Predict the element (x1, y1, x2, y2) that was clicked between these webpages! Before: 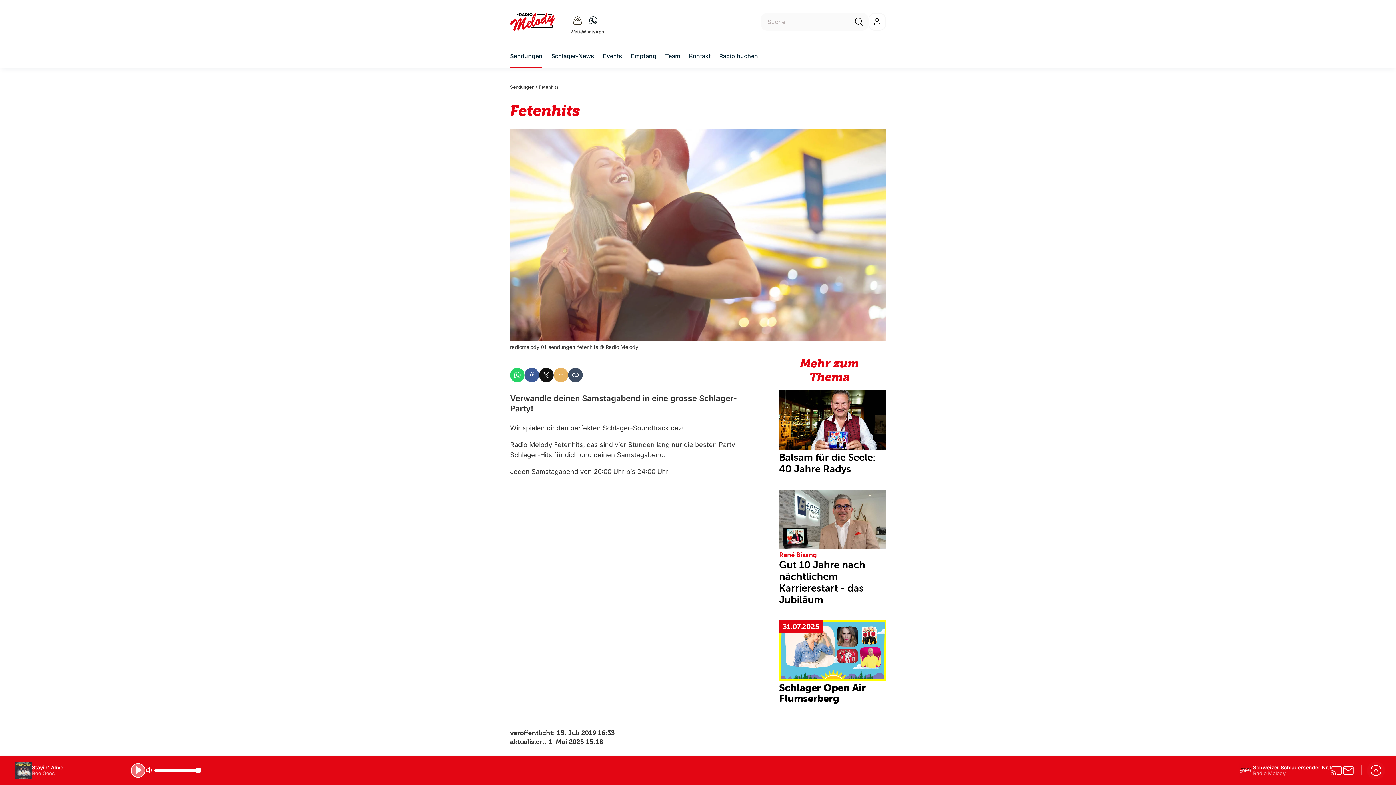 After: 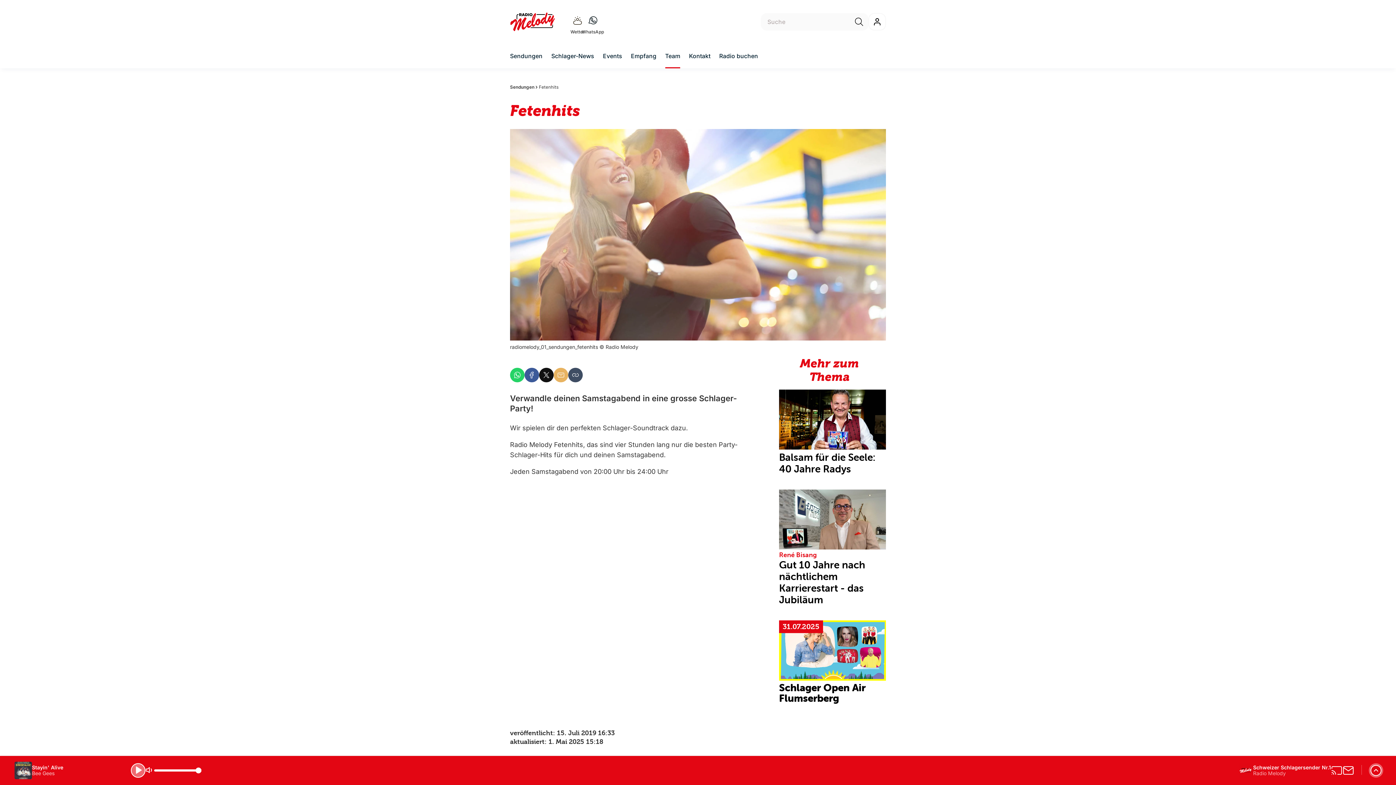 Action: label: Team bbox: (665, 51, 680, 60)